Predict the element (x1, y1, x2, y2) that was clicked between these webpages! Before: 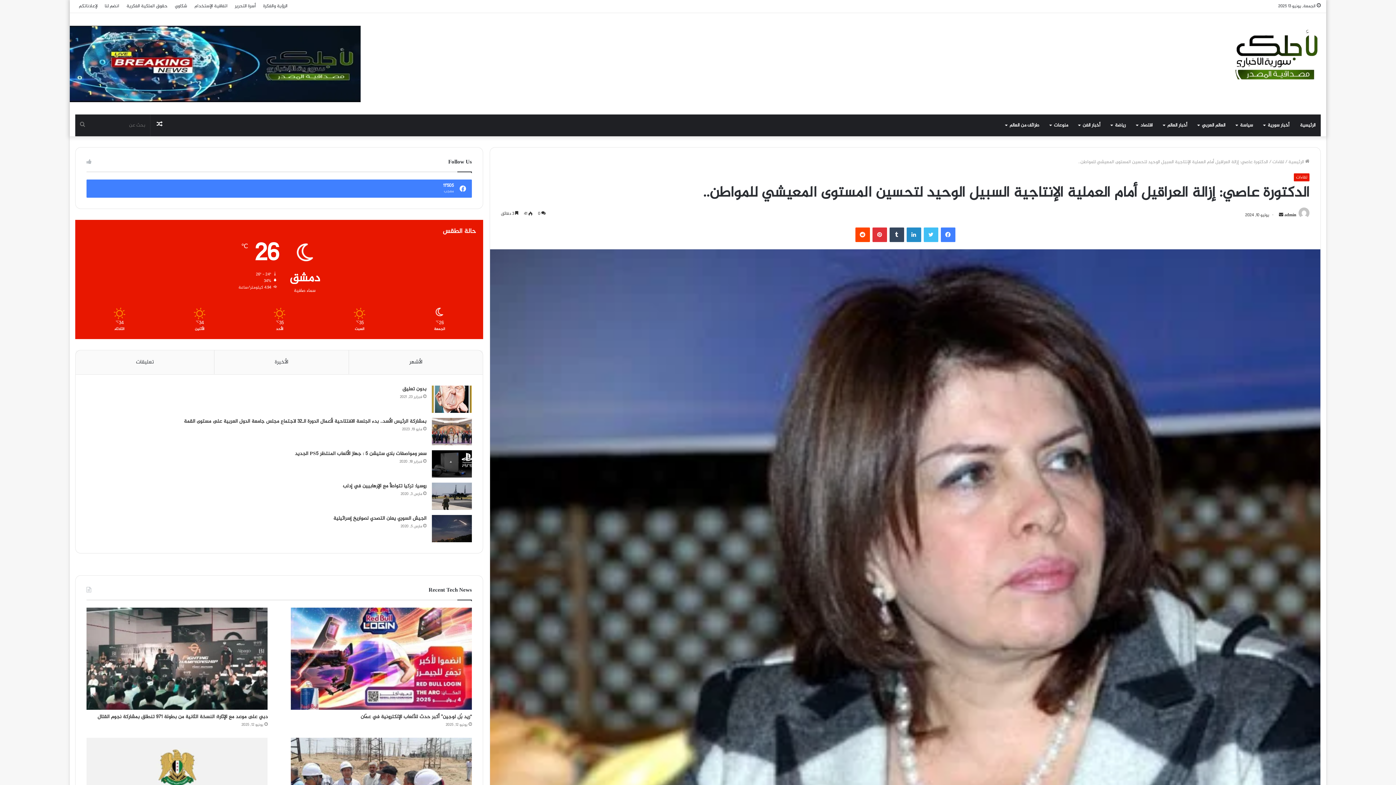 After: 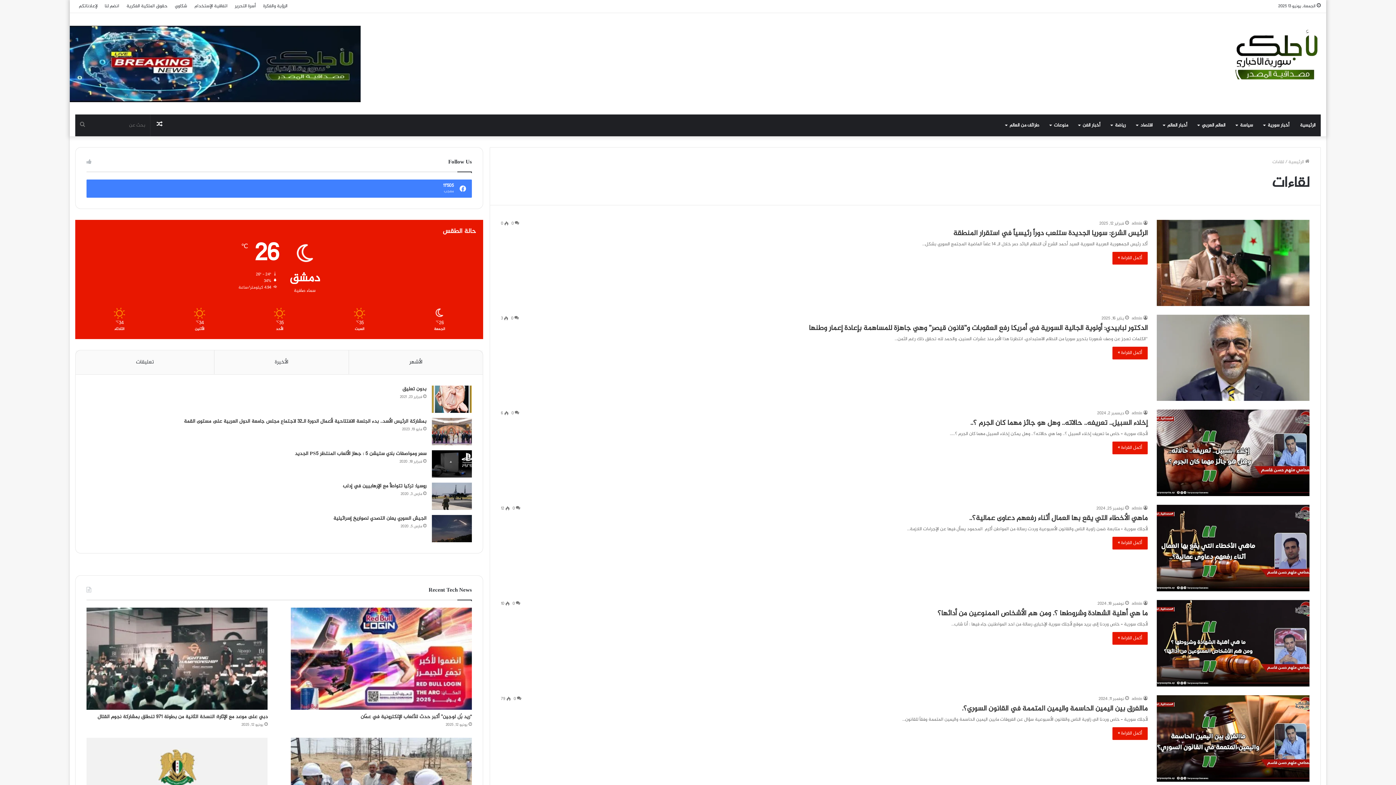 Action: label: لقاءات bbox: (1294, 173, 1309, 181)